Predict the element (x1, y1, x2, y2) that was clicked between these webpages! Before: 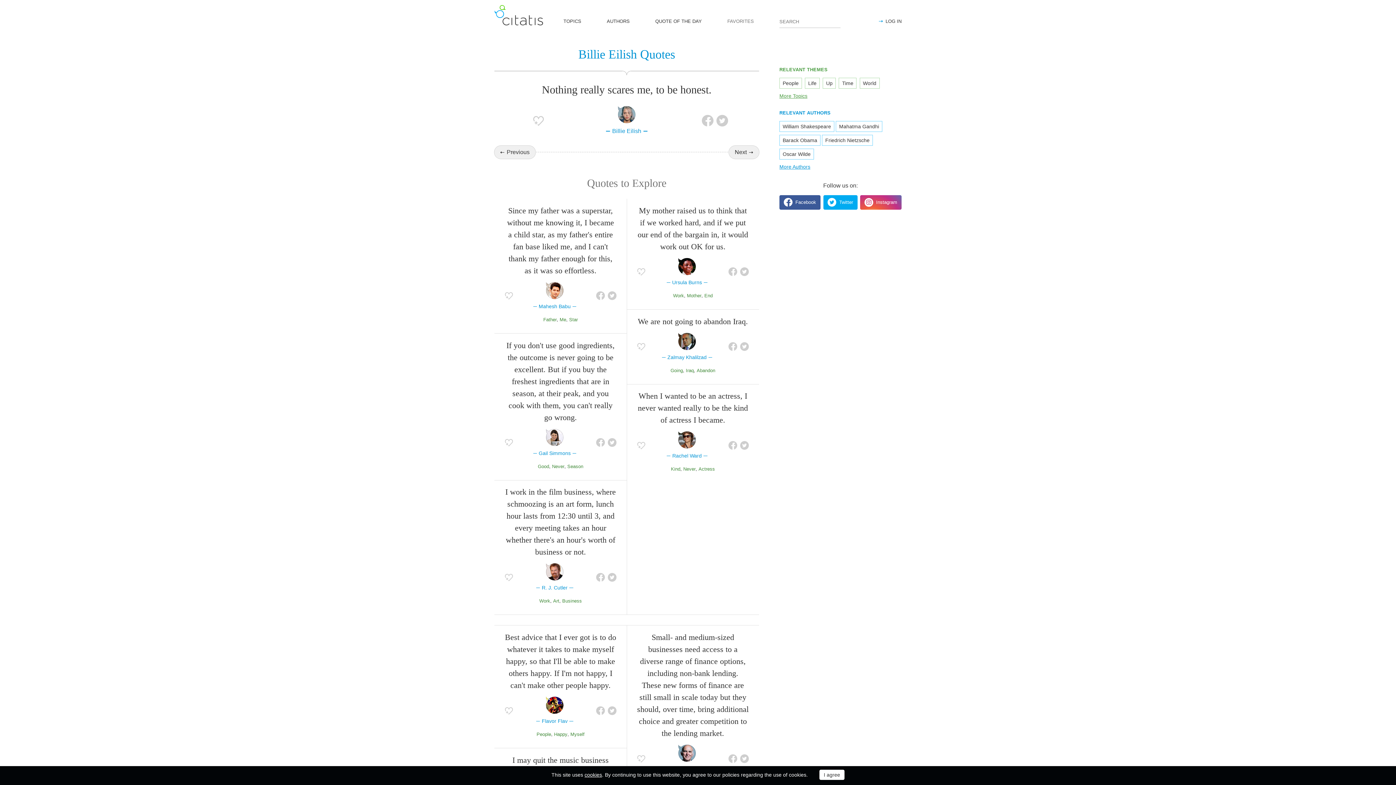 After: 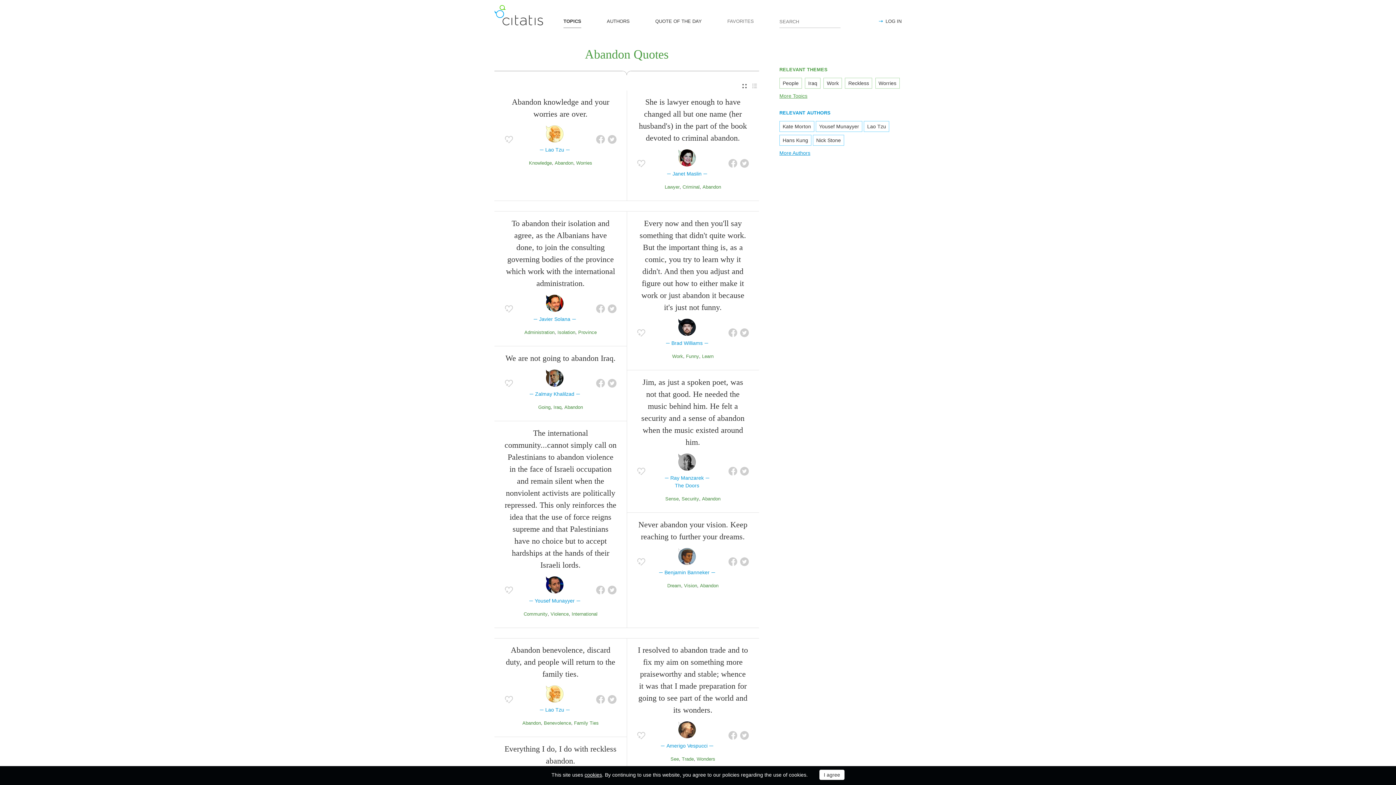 Action: label: Abandon bbox: (696, 367, 715, 373)